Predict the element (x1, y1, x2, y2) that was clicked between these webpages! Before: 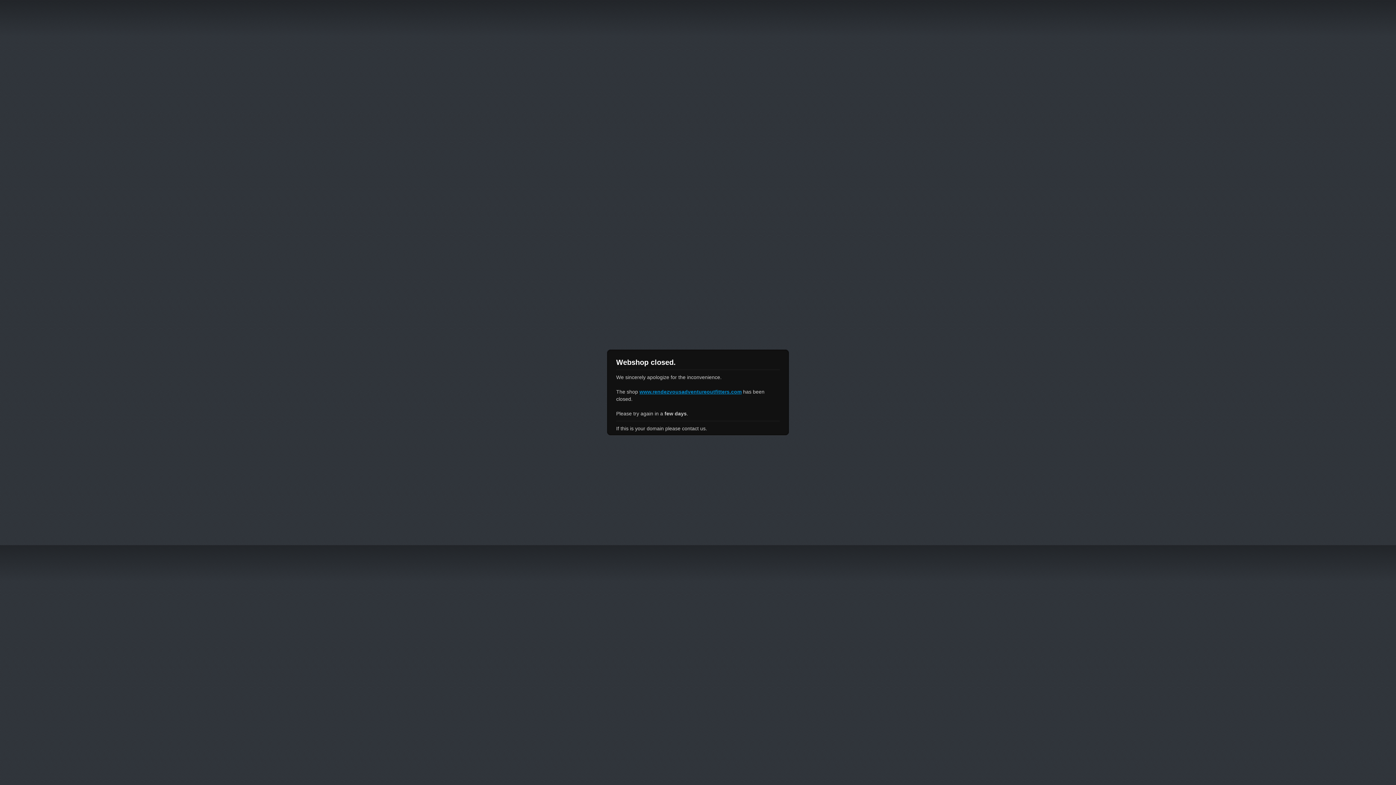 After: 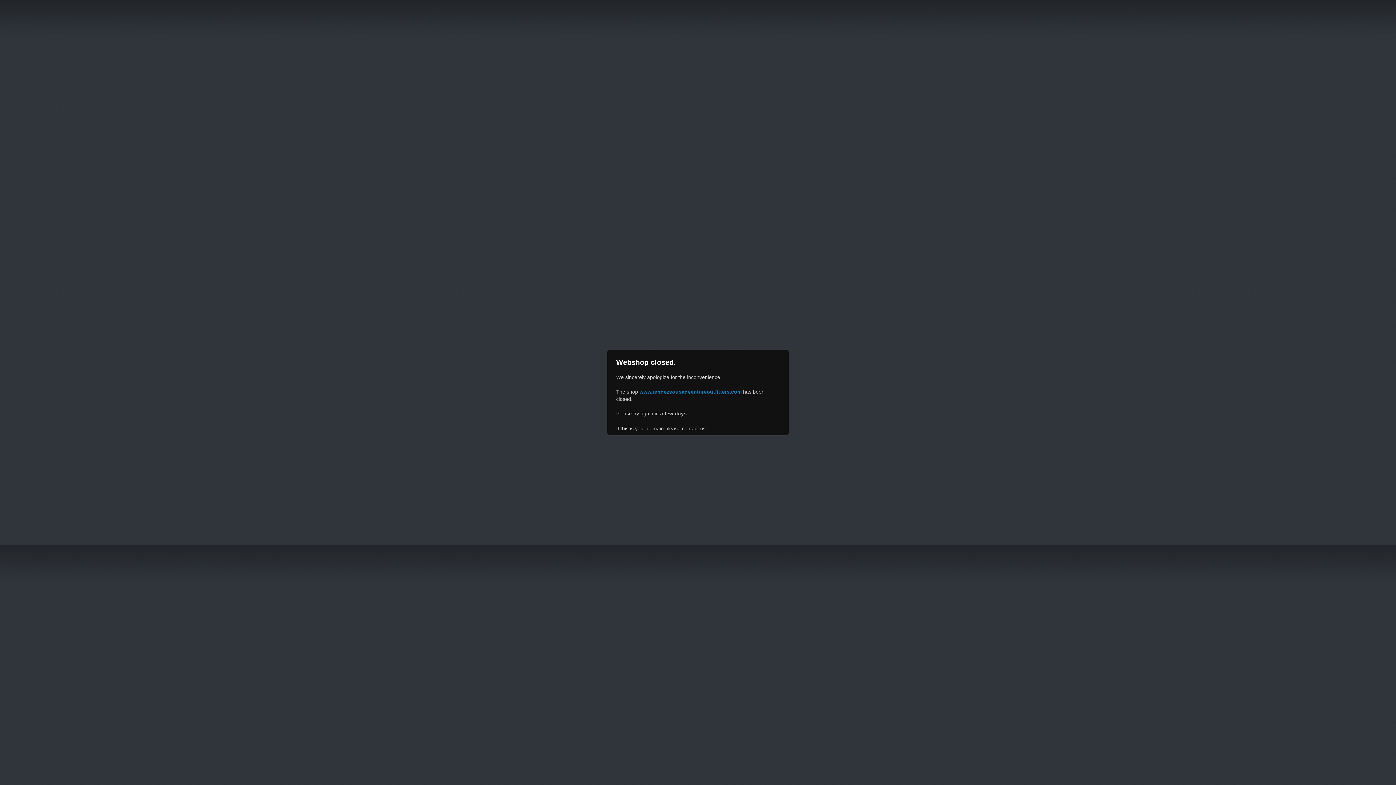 Action: bbox: (639, 389, 741, 394) label: www.rendezvousadventureoutfitters.com